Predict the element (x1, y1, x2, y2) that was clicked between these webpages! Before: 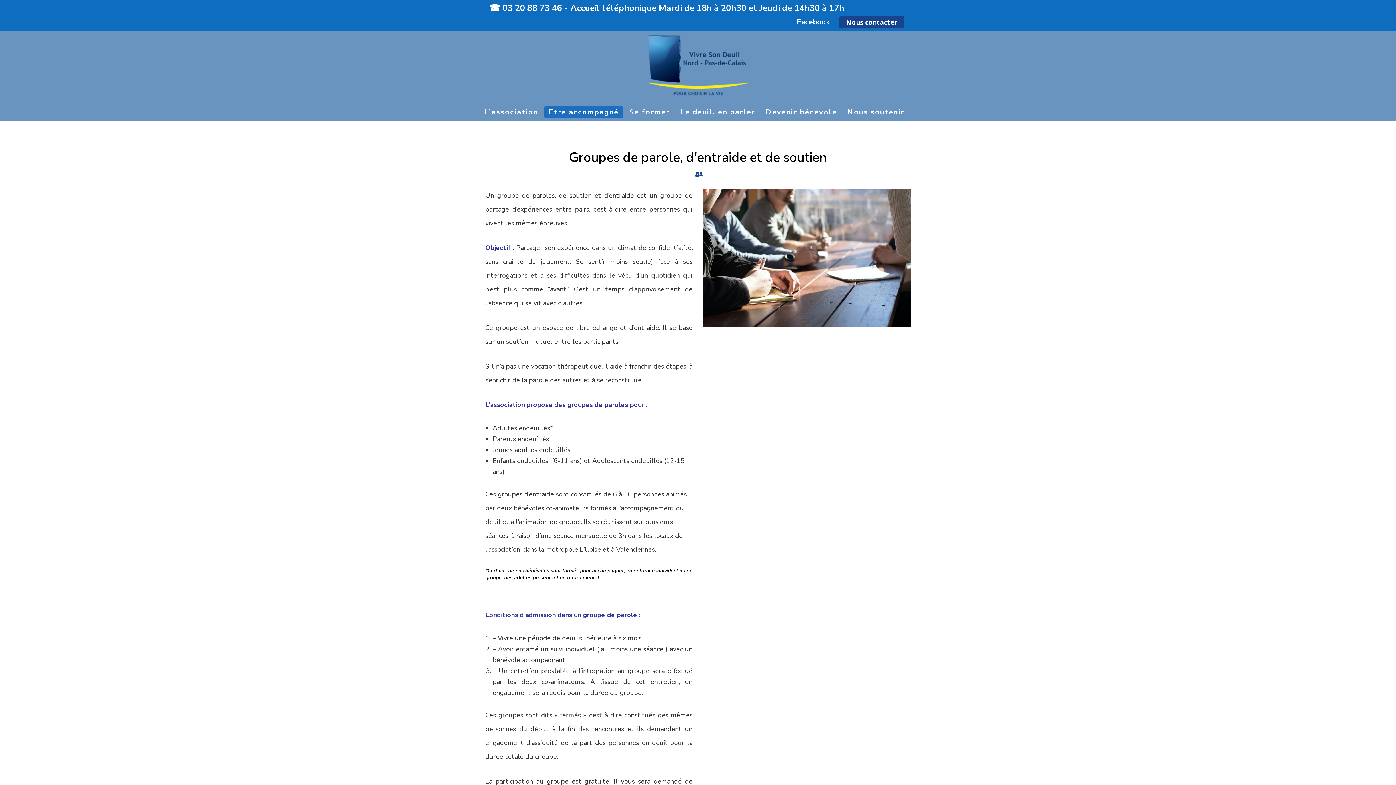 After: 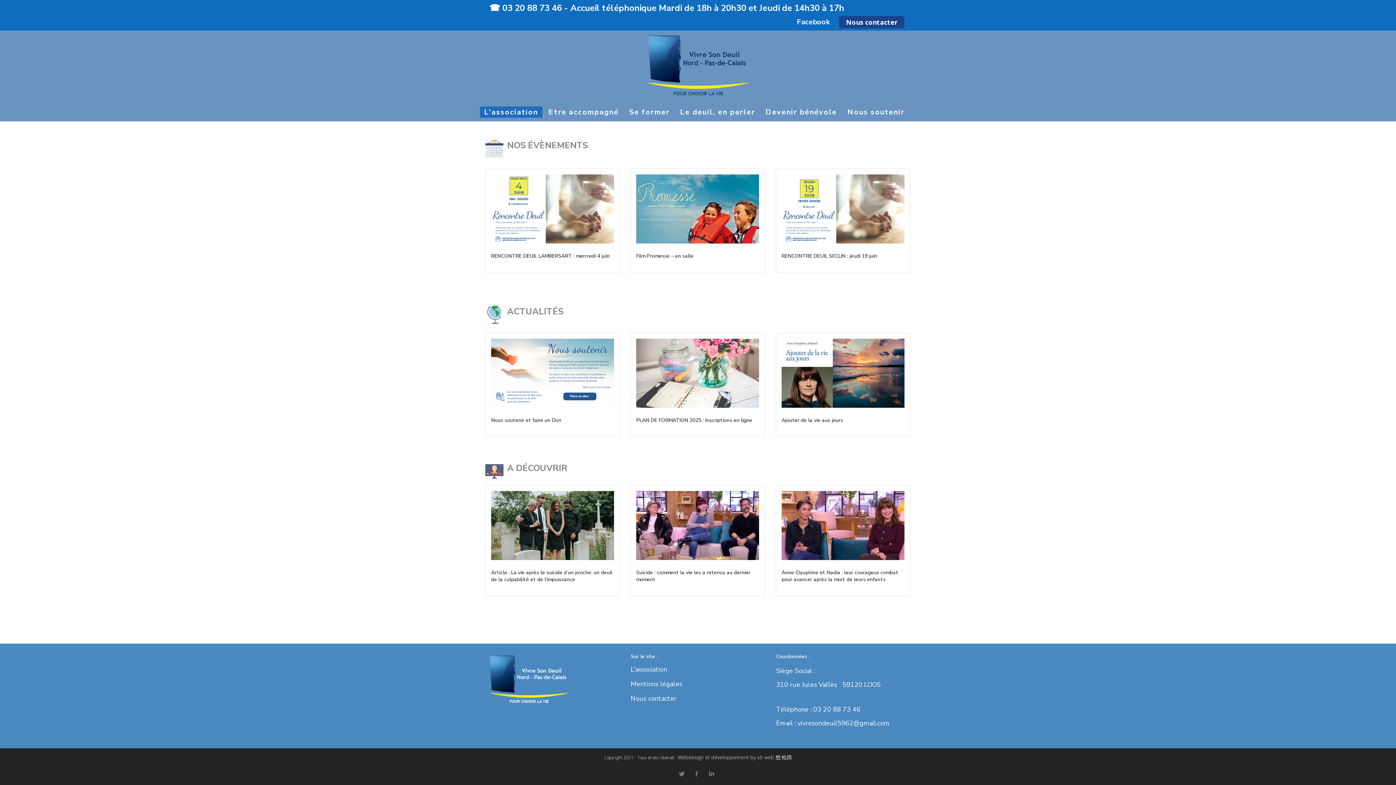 Action: bbox: (644, 30, 751, 103)